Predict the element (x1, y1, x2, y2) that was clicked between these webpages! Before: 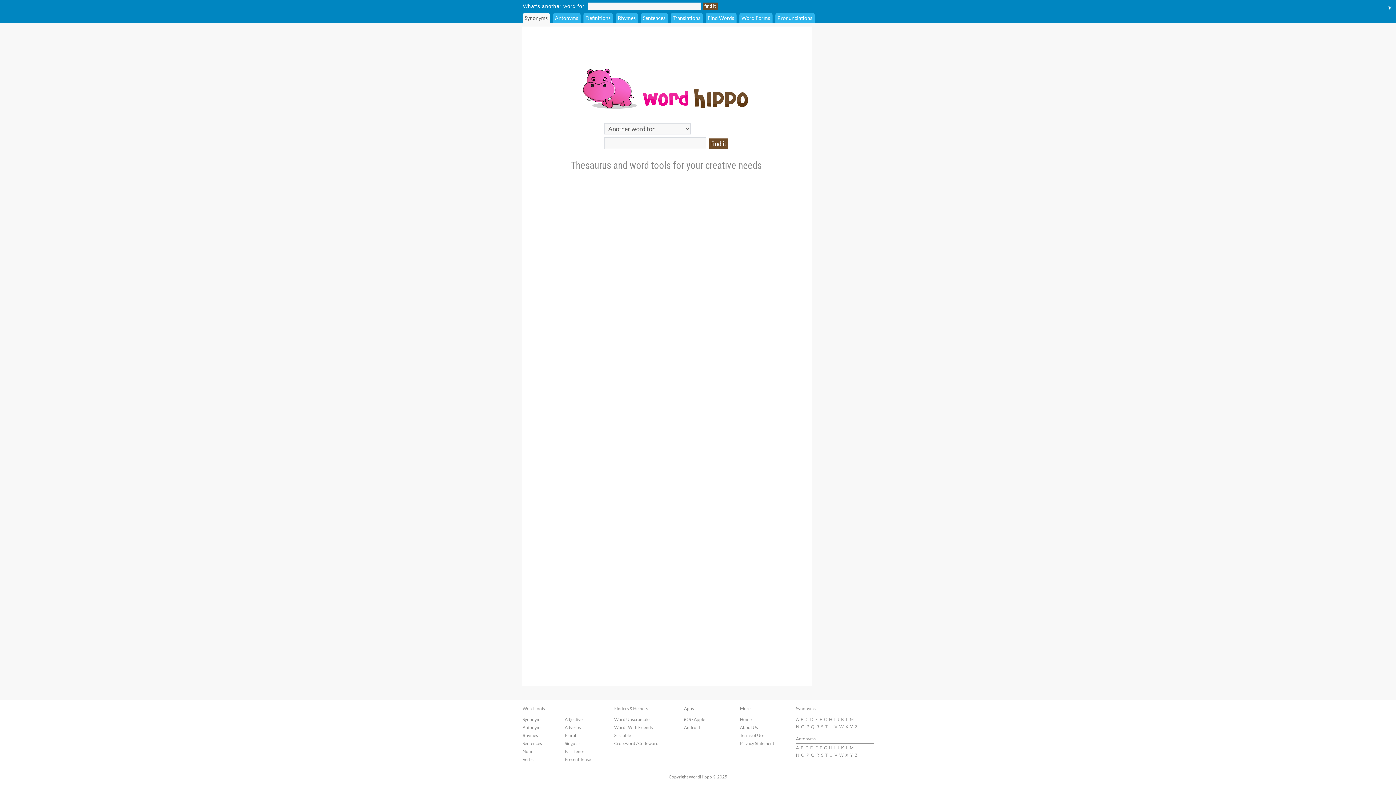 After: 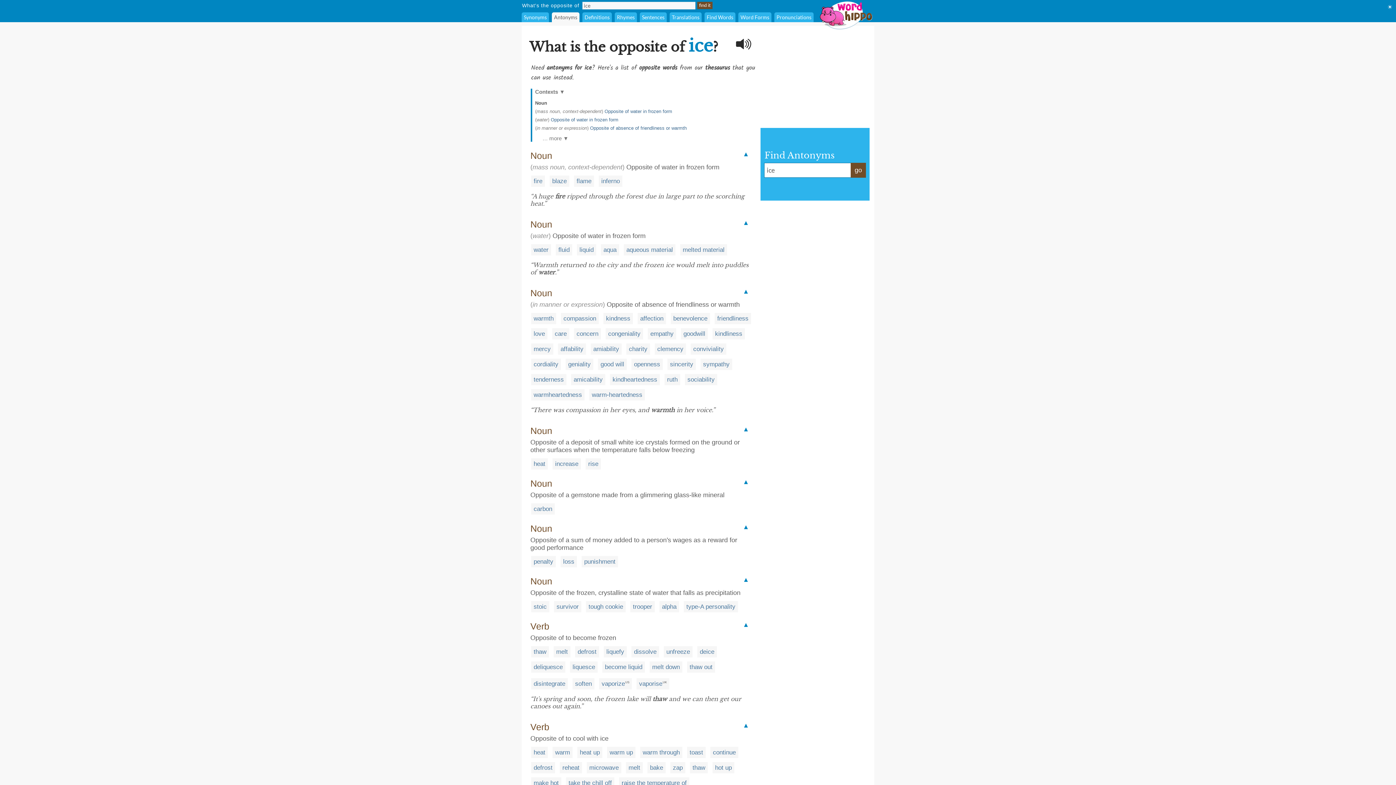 Action: label: I bbox: (834, 745, 835, 750)